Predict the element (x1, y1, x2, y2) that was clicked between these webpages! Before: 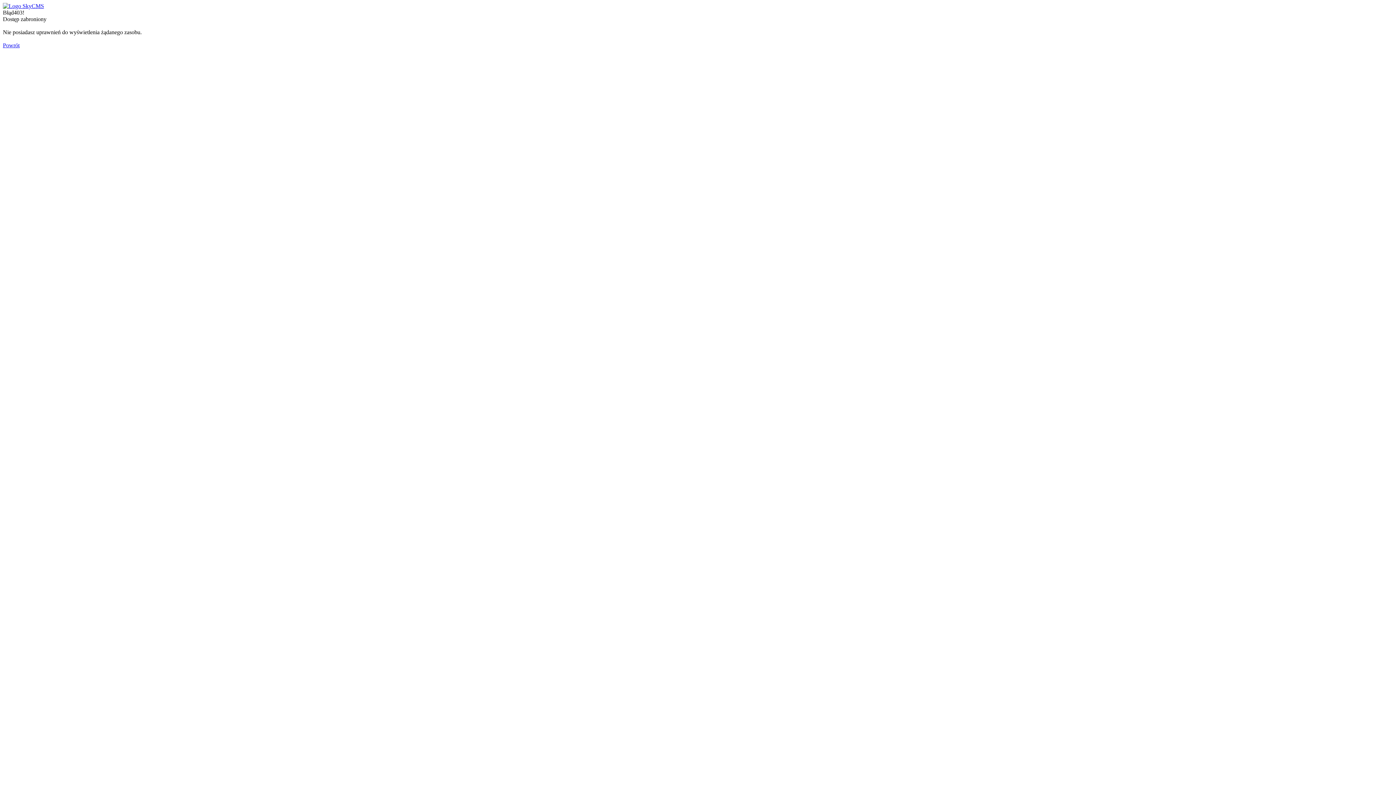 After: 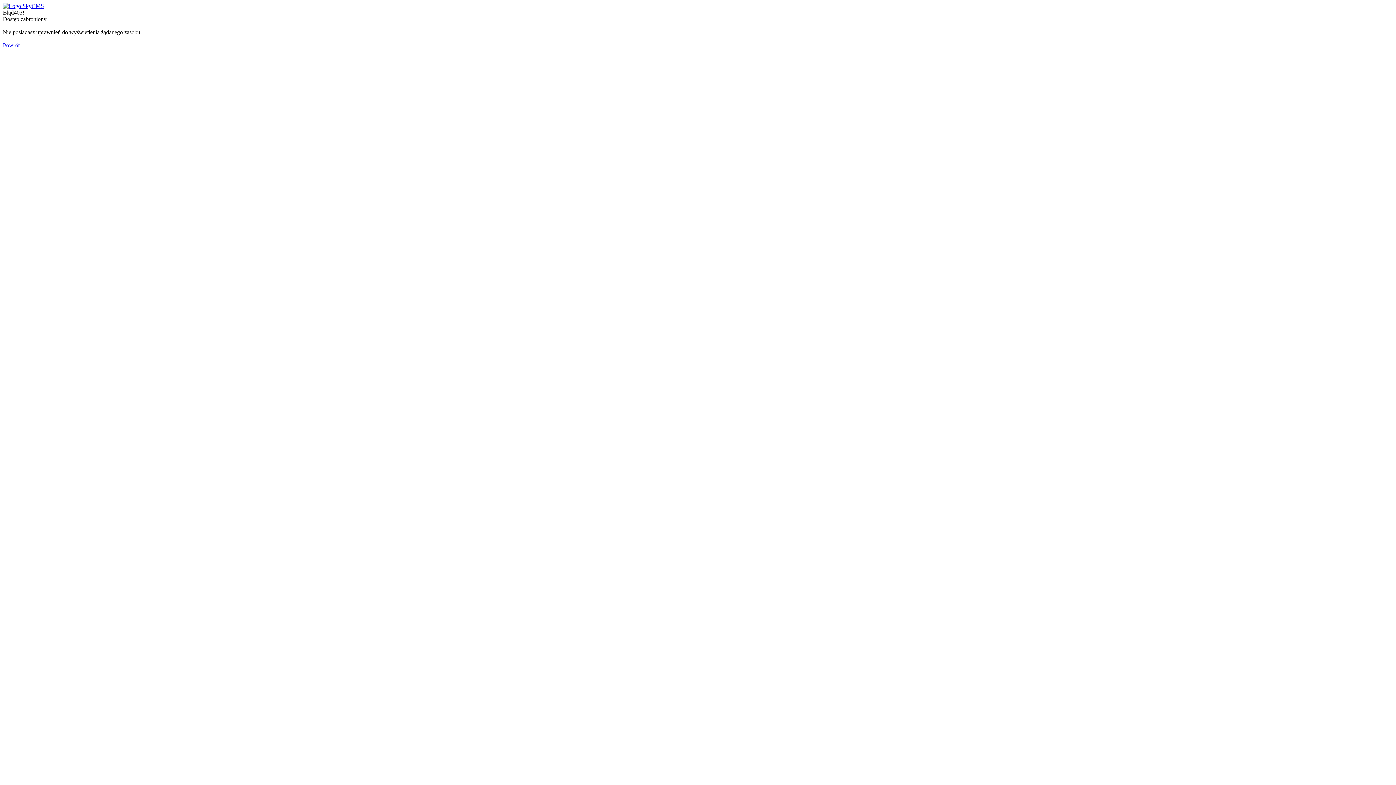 Action: label: Powrót bbox: (2, 42, 19, 48)